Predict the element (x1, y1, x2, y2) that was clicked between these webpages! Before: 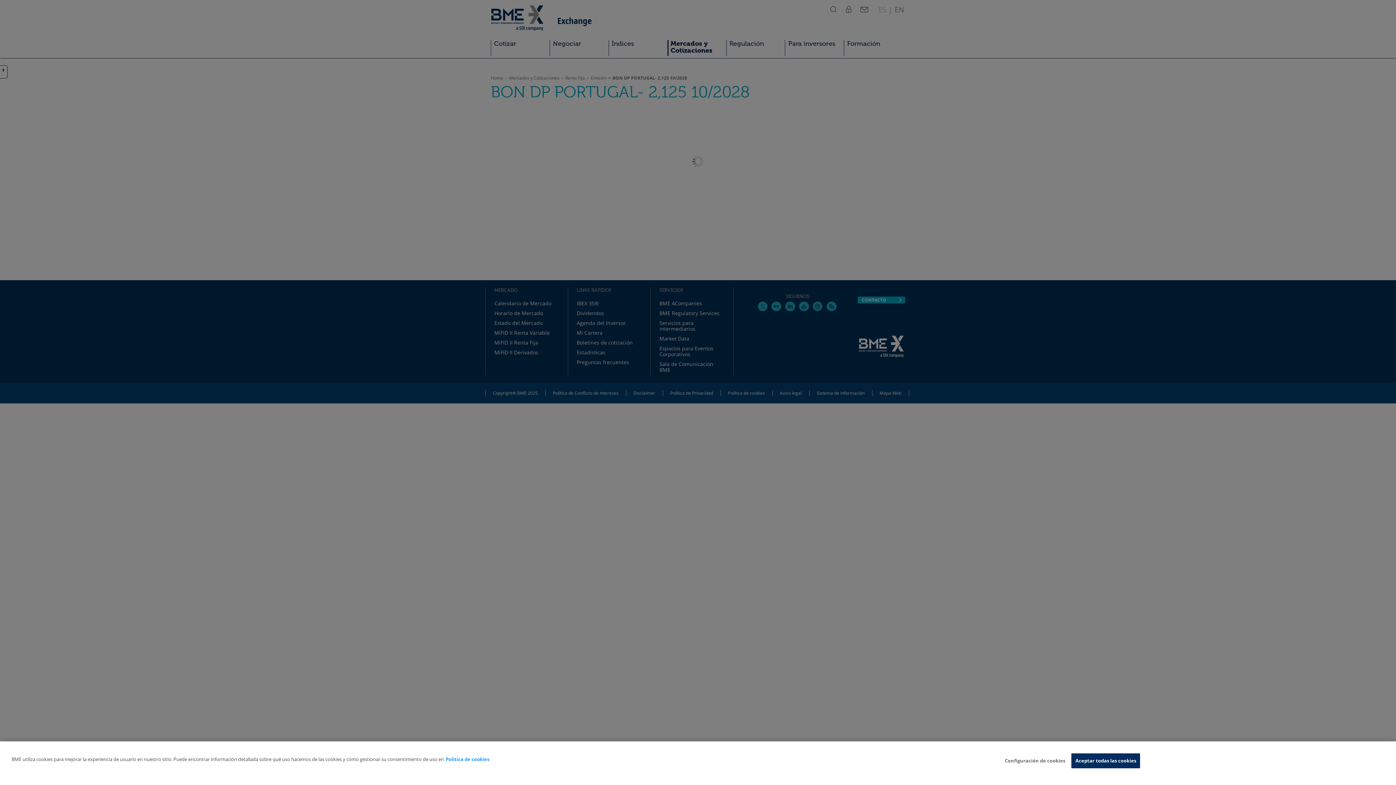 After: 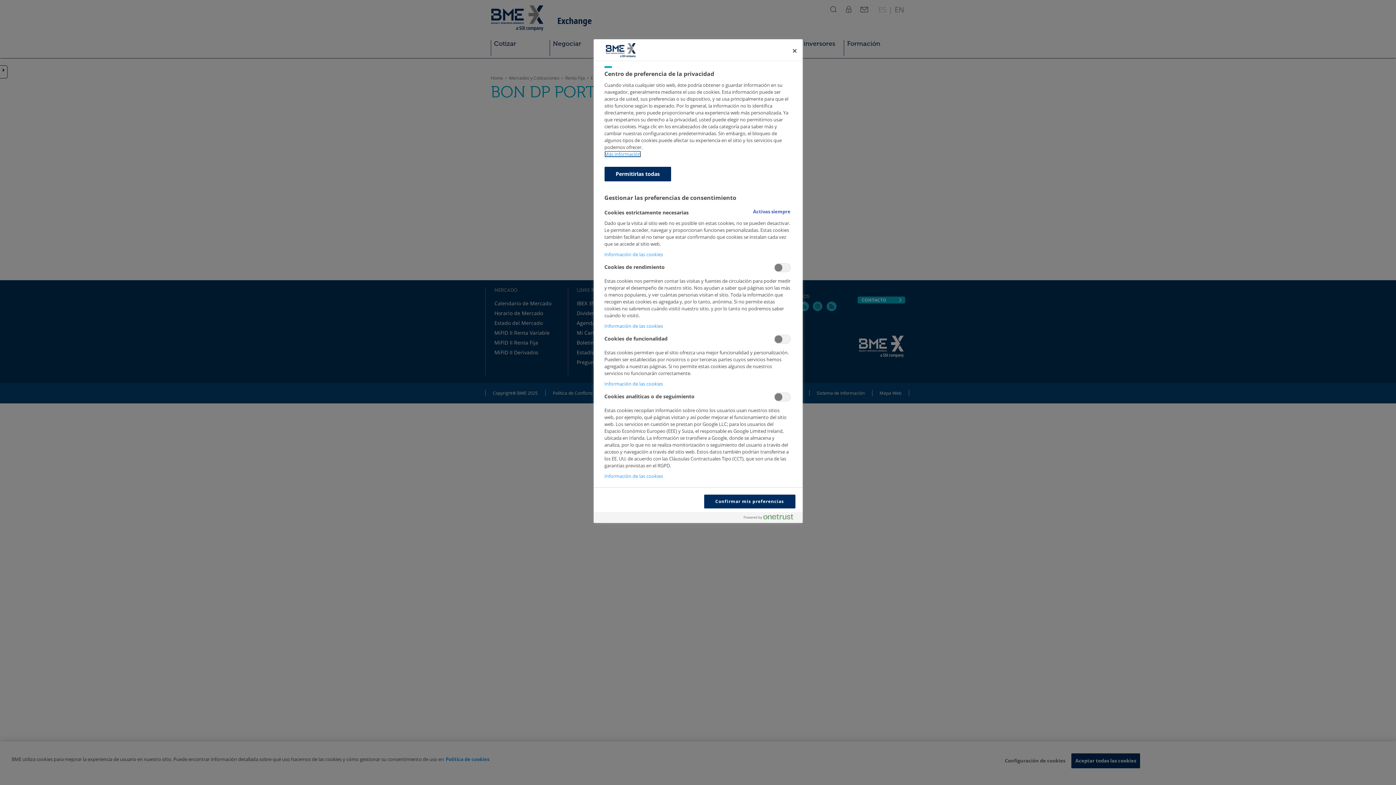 Action: bbox: (1005, 754, 1065, 768) label: Configuración de cookies